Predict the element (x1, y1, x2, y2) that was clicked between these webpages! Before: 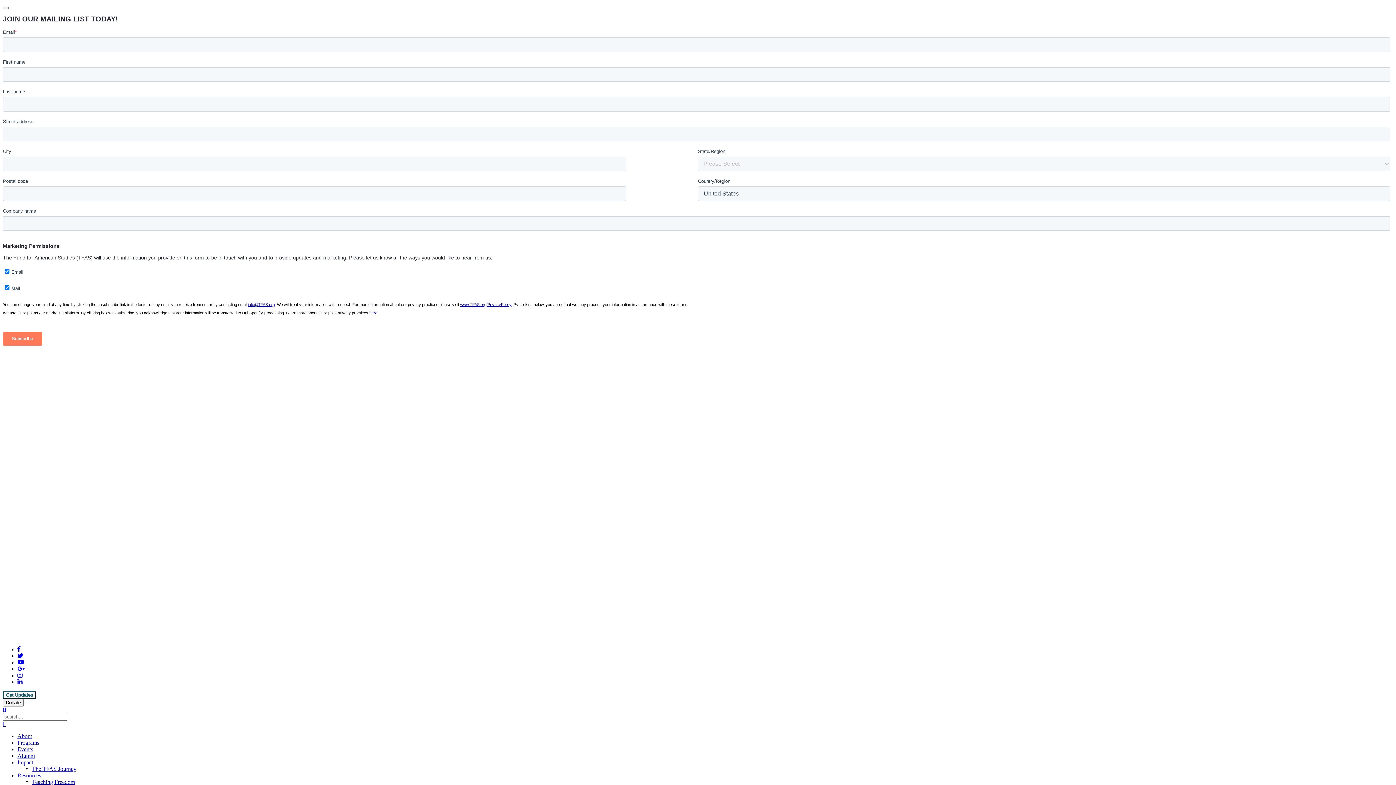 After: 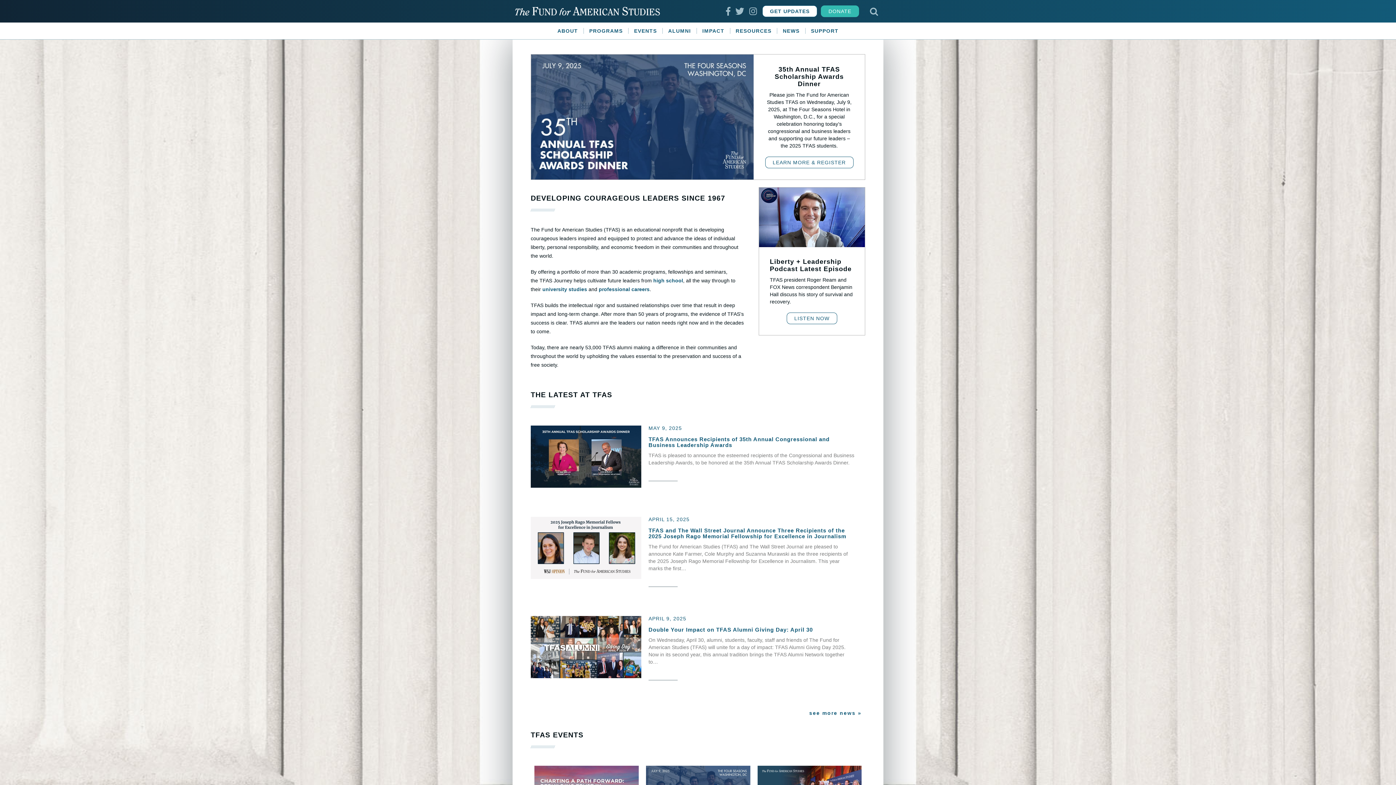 Action: bbox: (2, 634, 365, 640)